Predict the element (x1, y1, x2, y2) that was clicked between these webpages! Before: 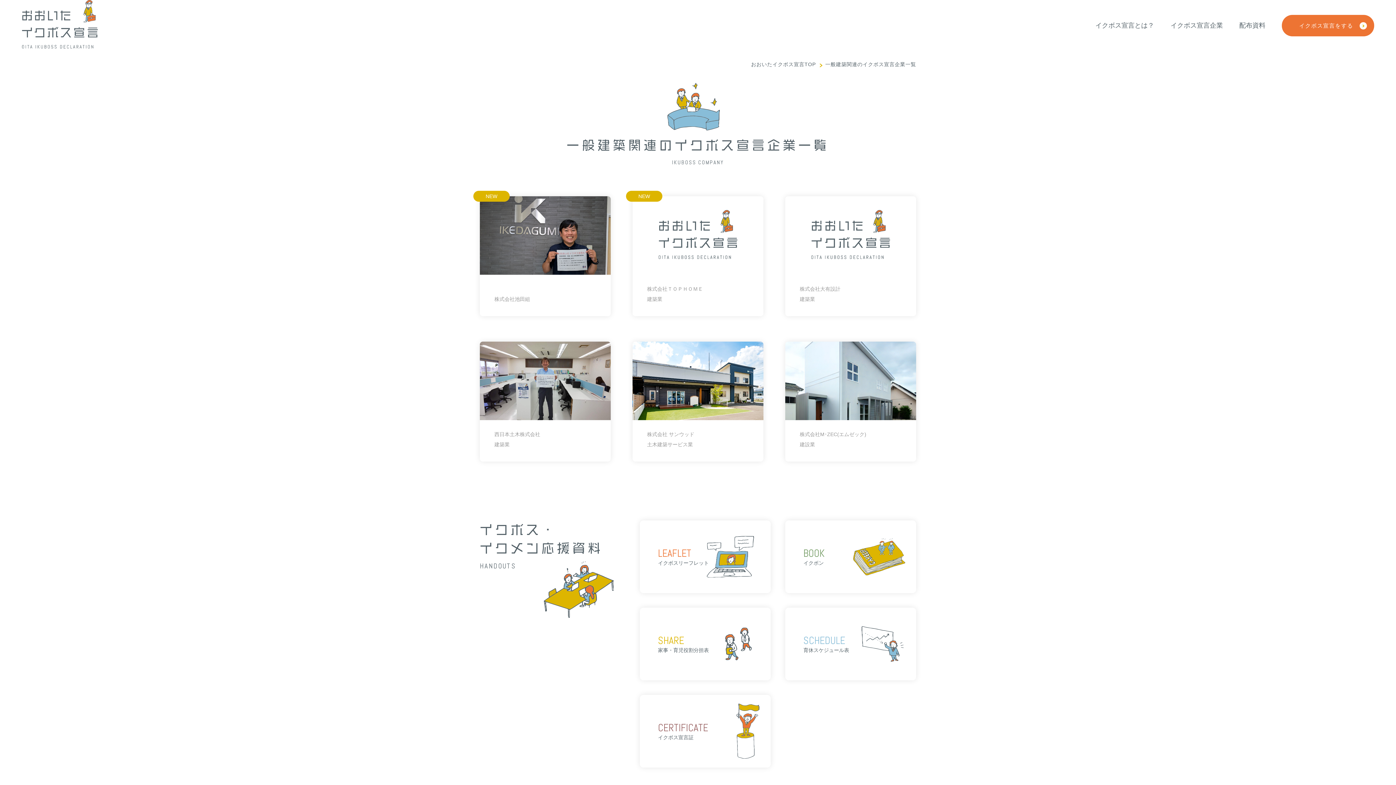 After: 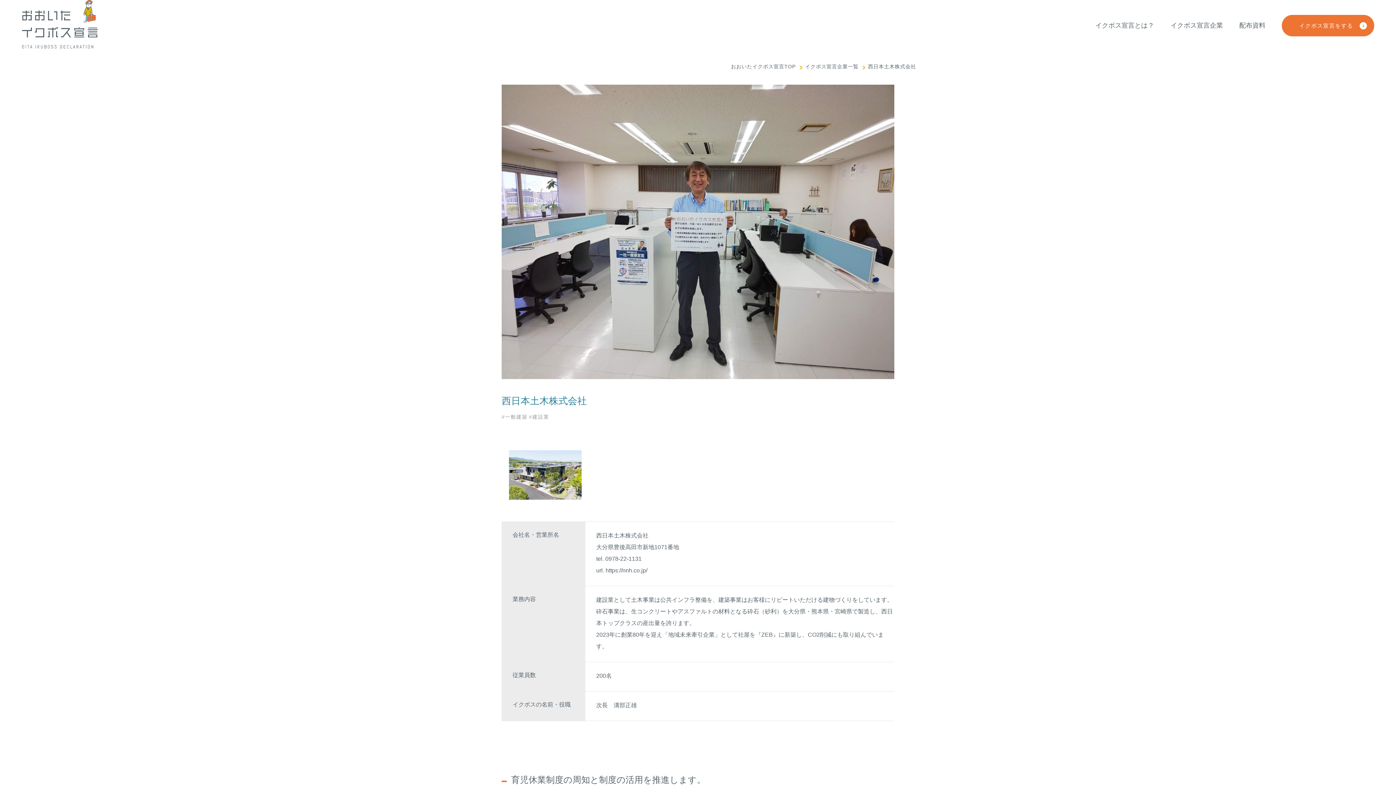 Action: bbox: (480, 341, 610, 461) label: 西日本土木株式会社
建築業